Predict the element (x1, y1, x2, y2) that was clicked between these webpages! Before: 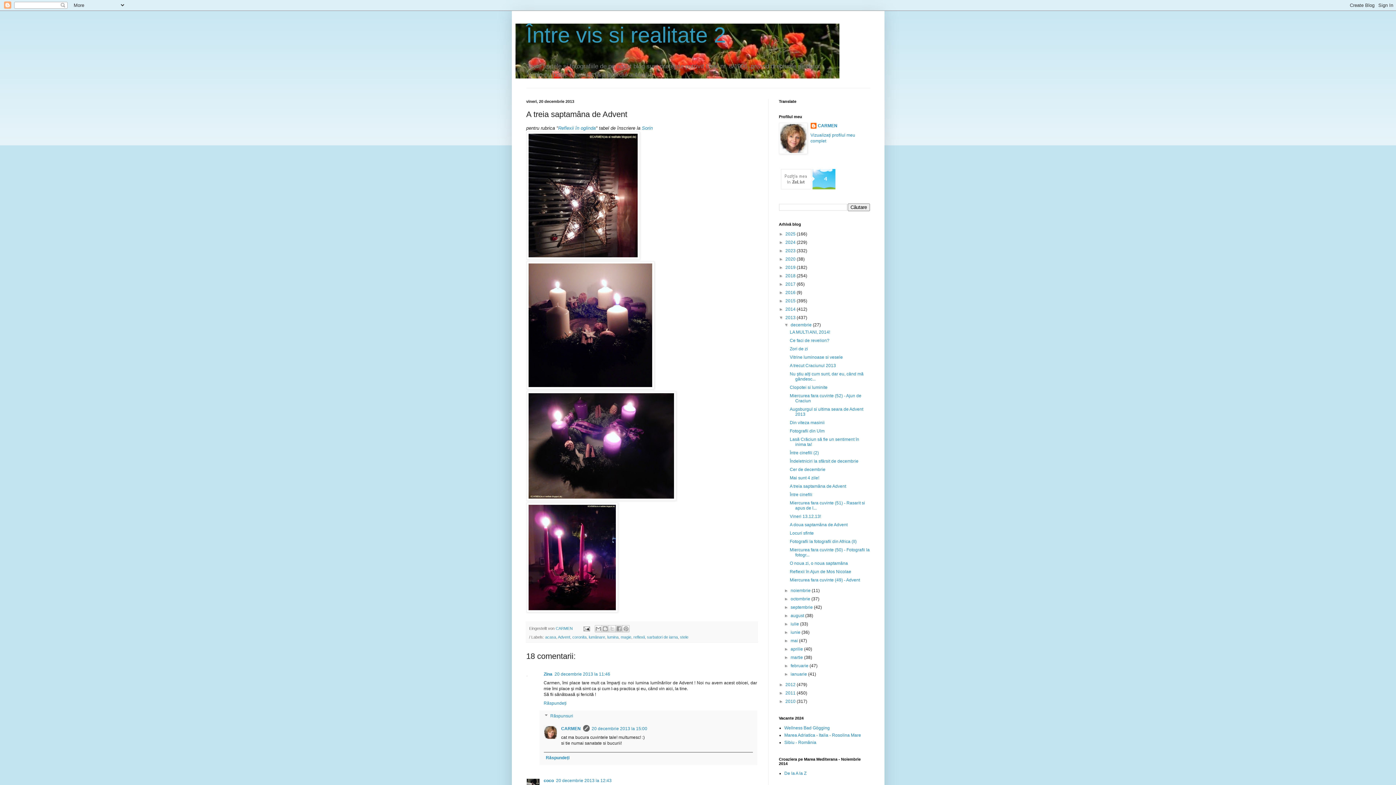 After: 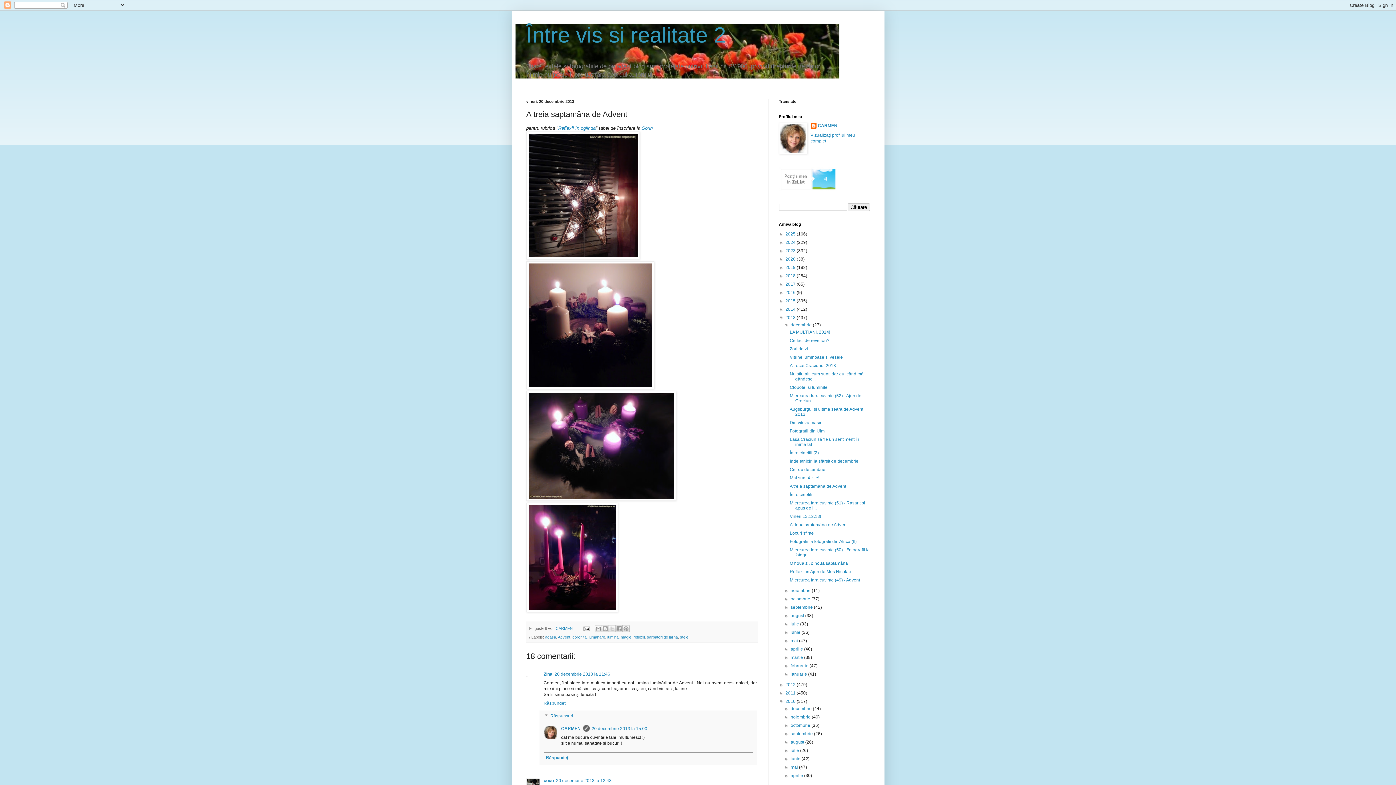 Action: bbox: (779, 699, 785, 704) label: ►  